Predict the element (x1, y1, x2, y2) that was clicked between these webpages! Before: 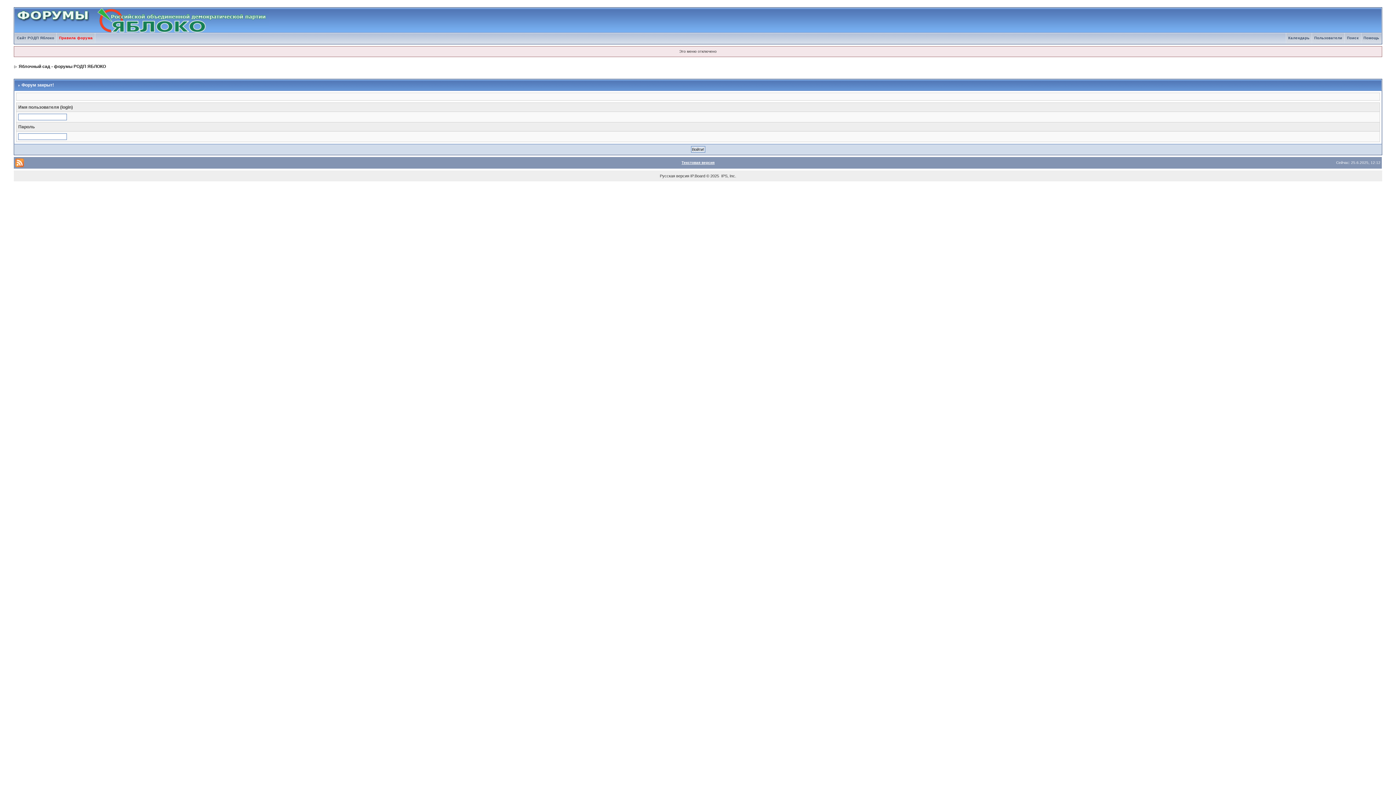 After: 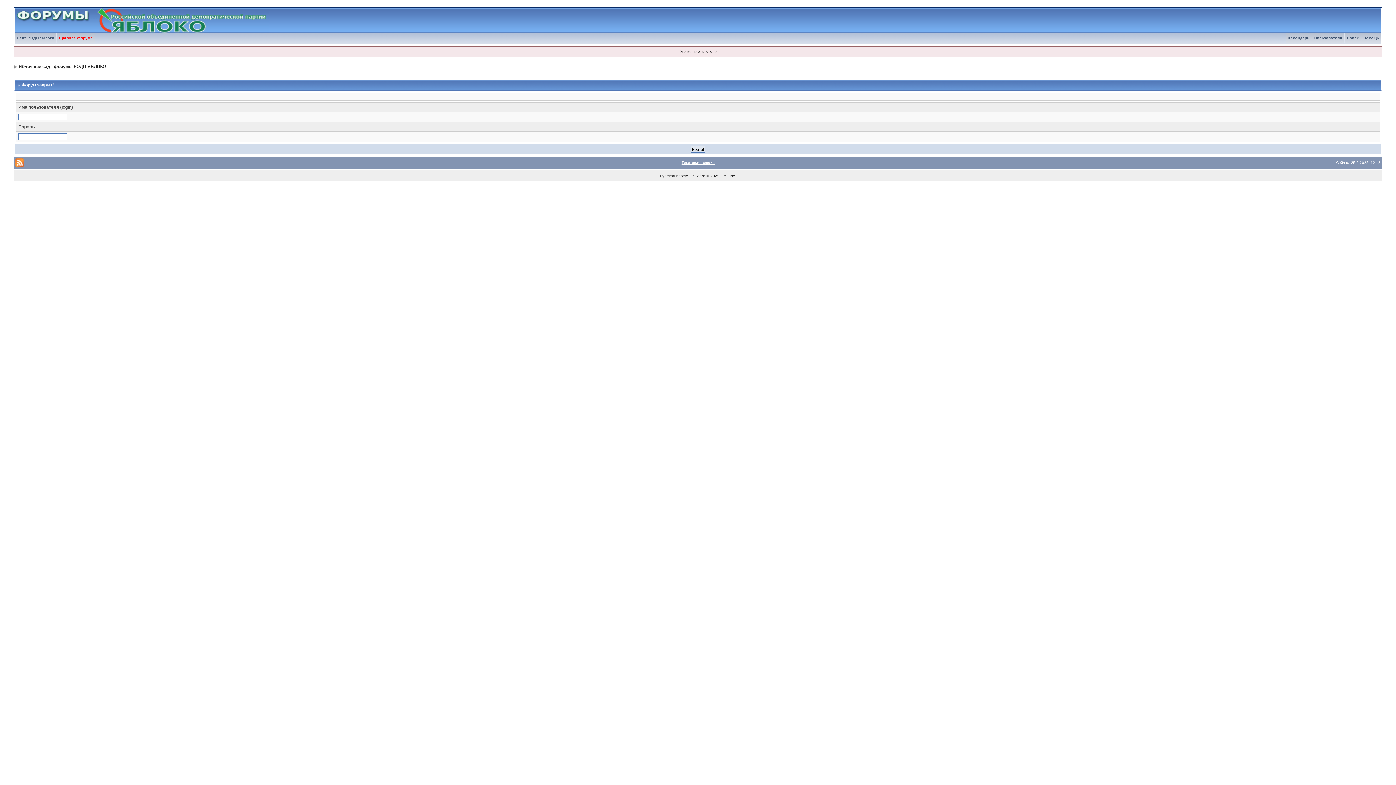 Action: bbox: (14, 8, 269, 12)